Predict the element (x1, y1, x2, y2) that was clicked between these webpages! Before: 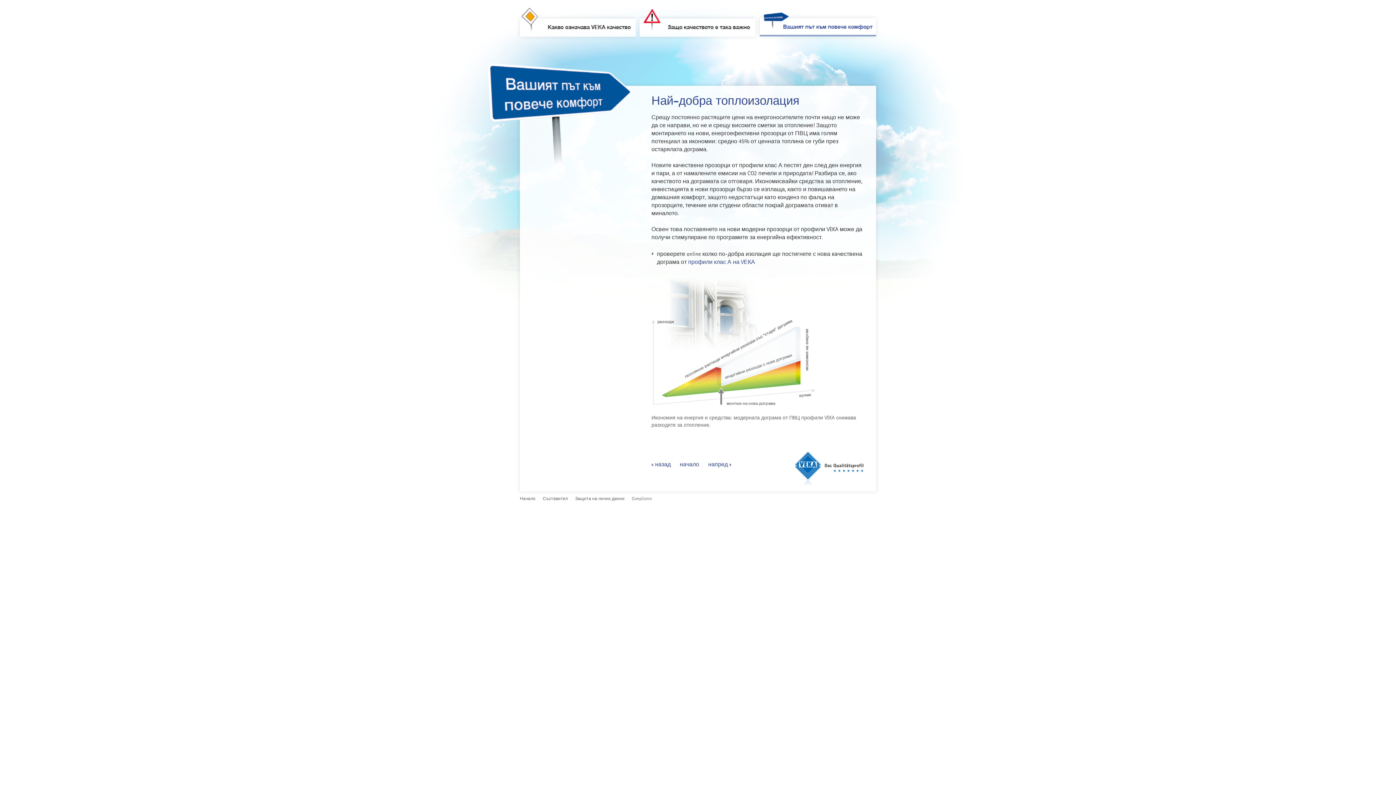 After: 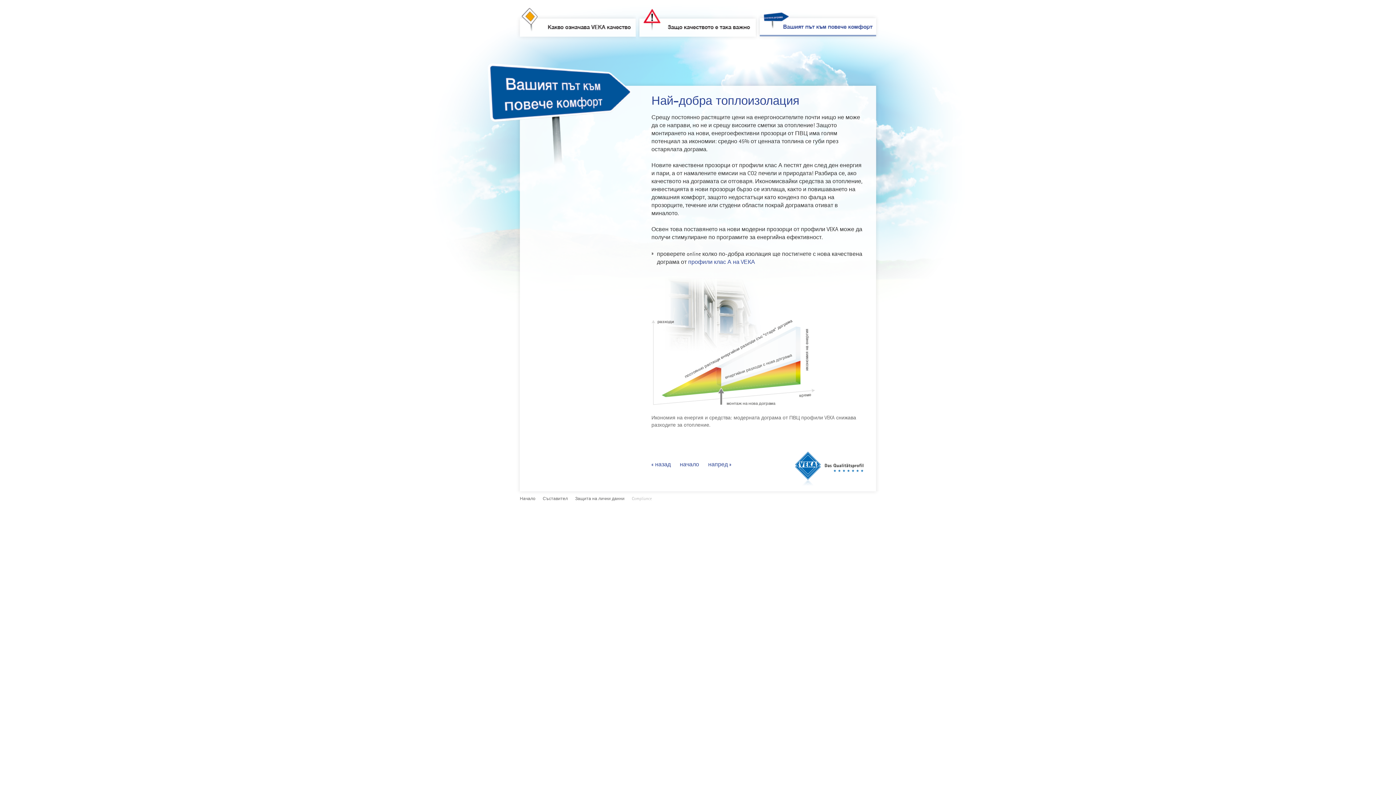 Action: label: Compliance bbox: (632, 497, 652, 501)